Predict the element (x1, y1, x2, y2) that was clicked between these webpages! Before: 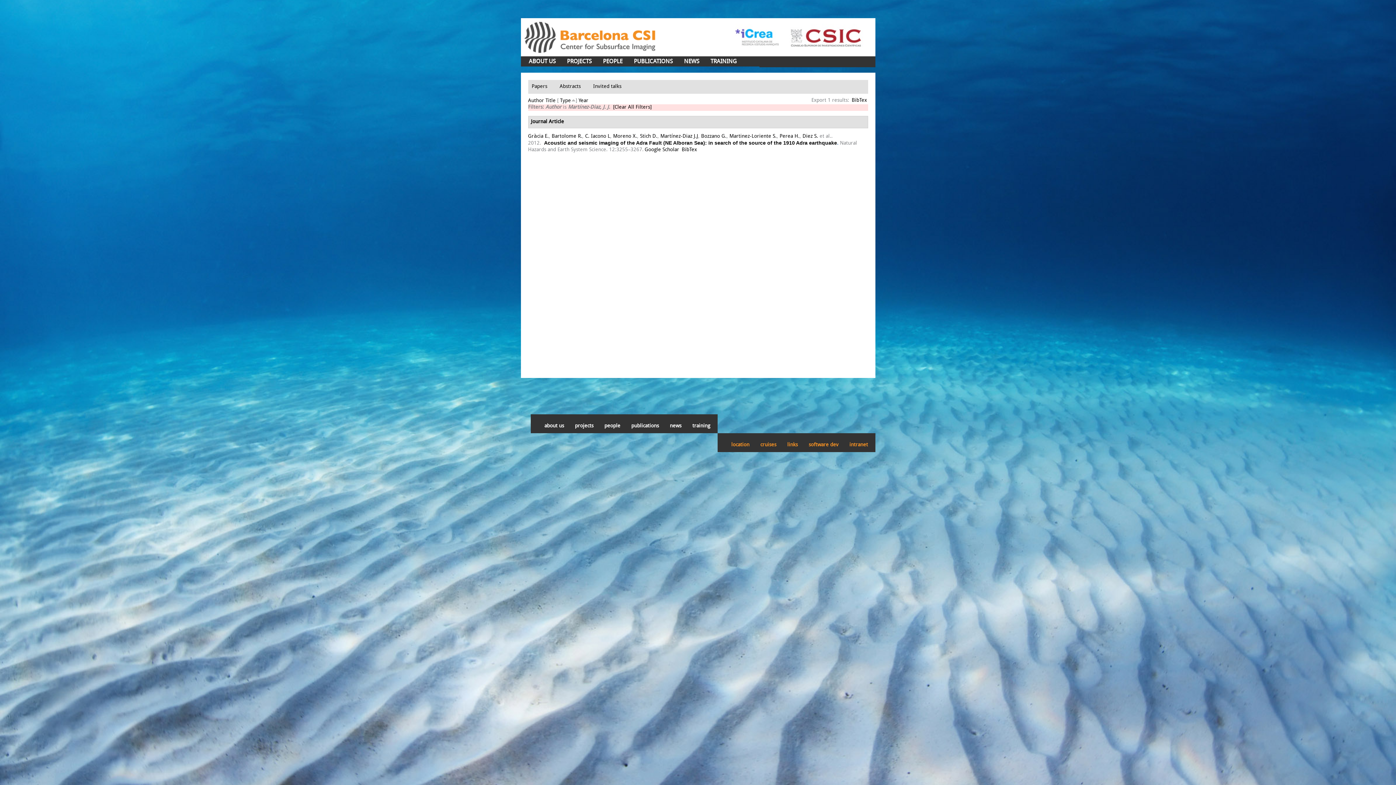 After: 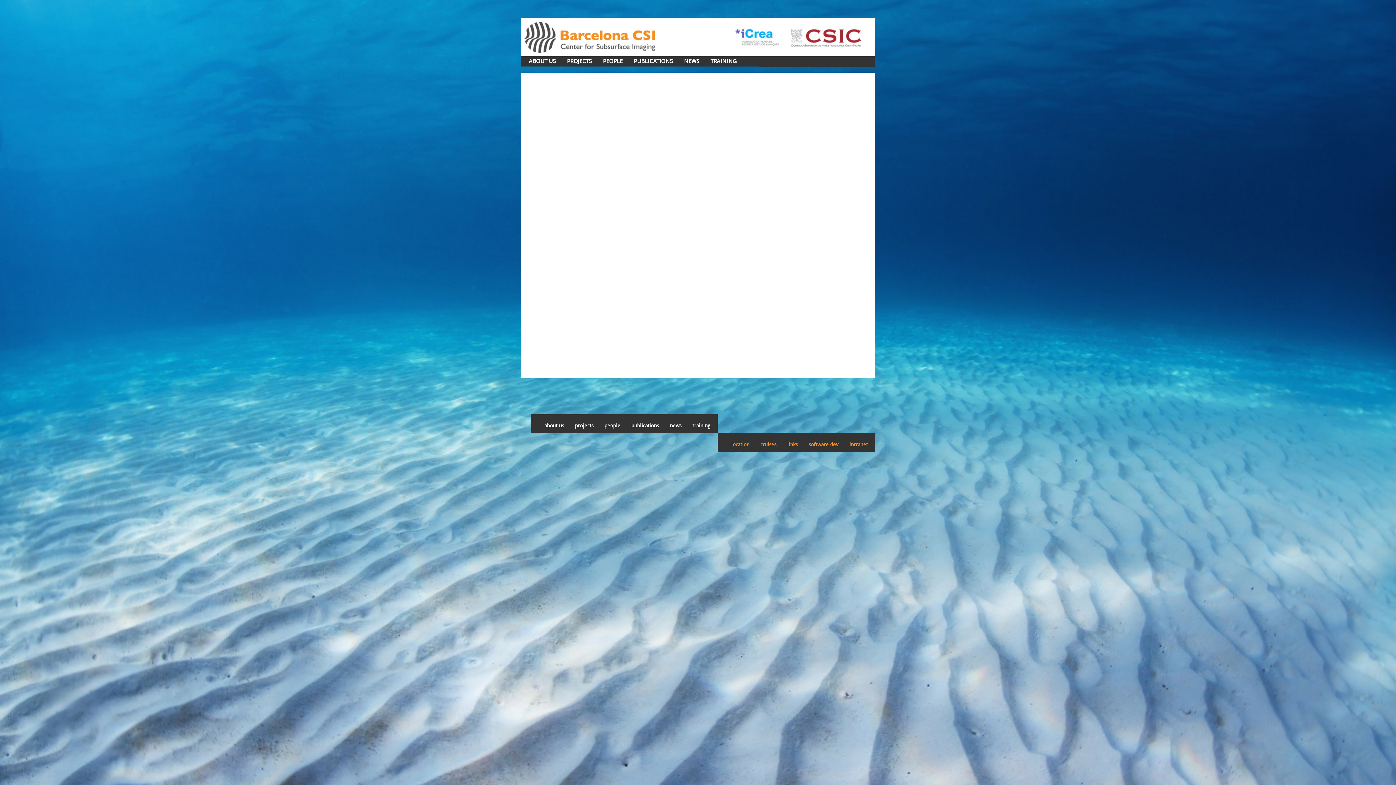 Action: label: training bbox: (692, 423, 710, 429)